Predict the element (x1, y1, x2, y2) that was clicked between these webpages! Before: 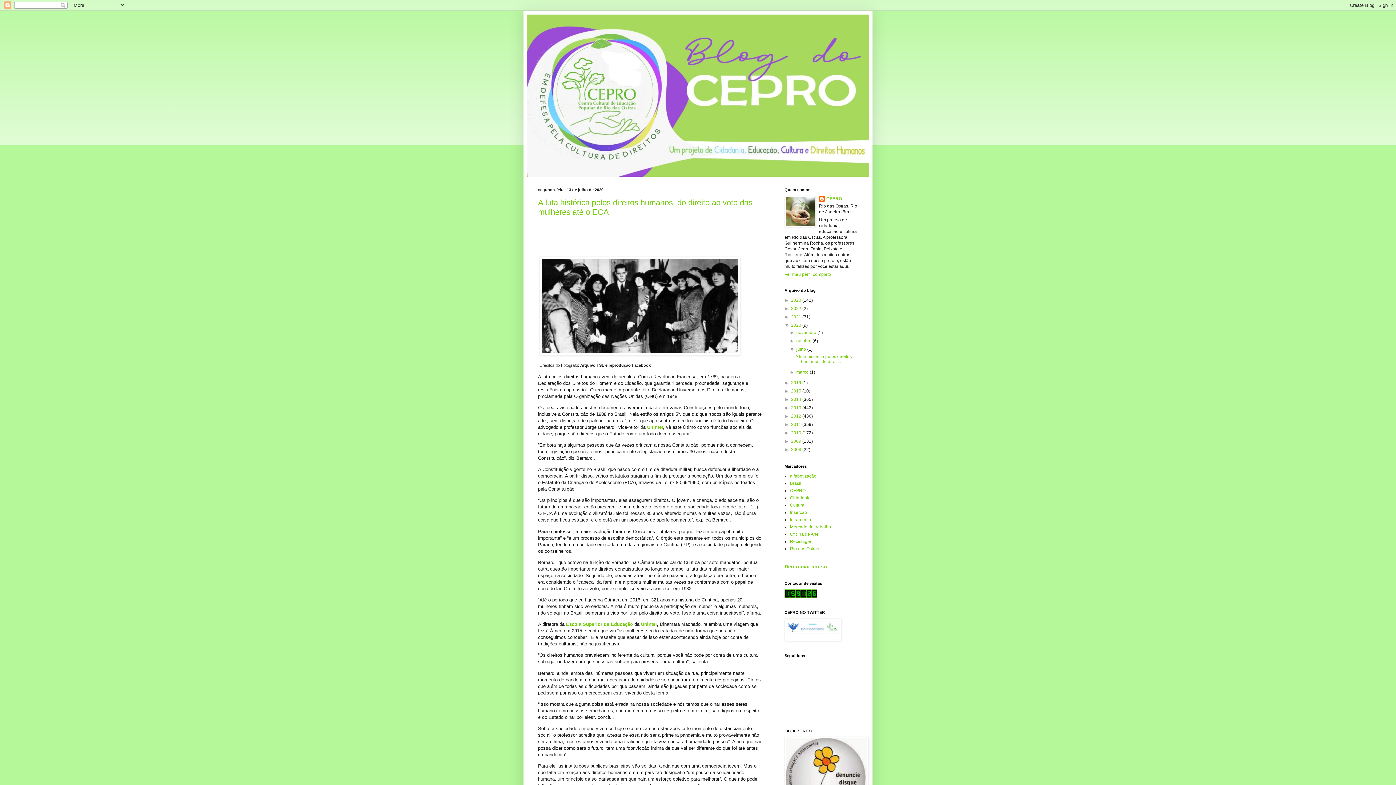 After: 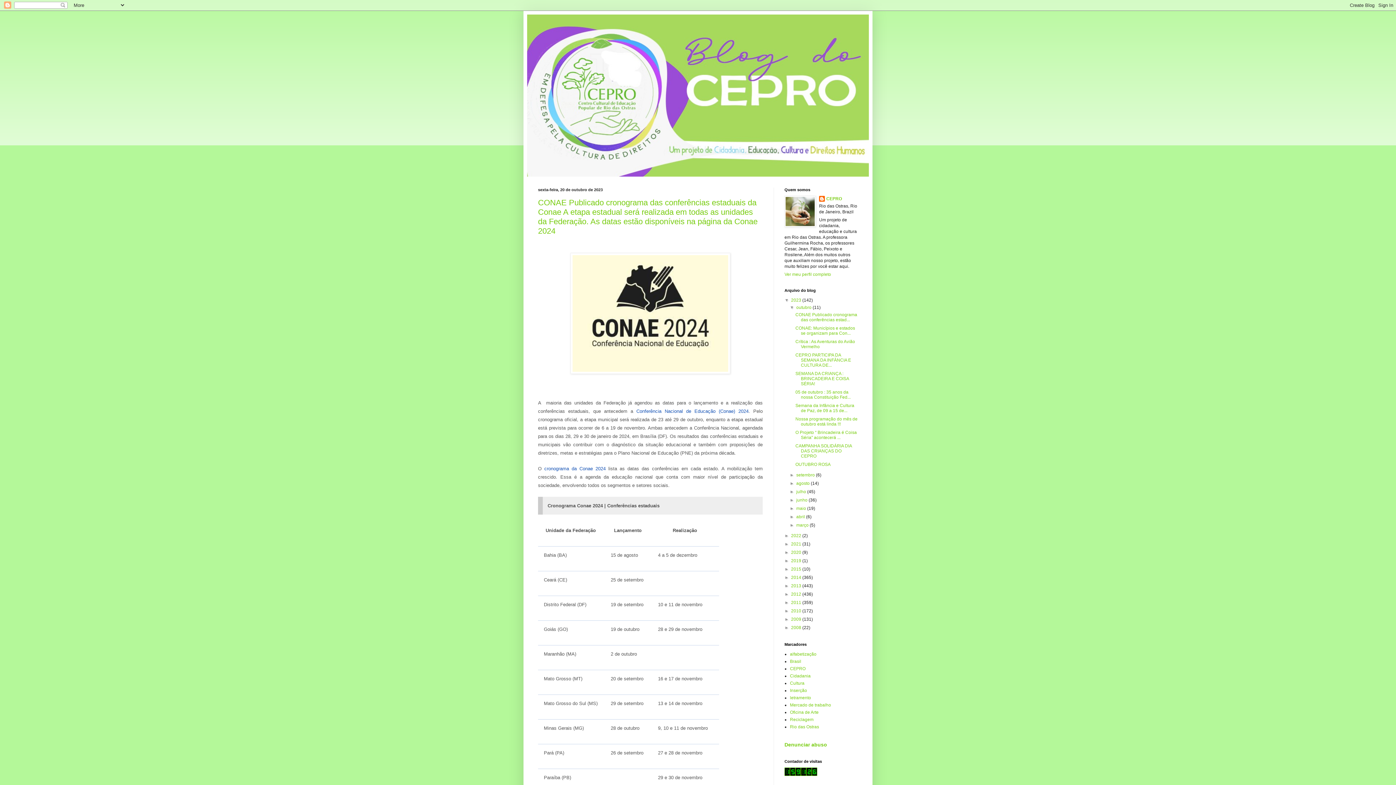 Action: bbox: (791, 297, 802, 302) label: 2023 